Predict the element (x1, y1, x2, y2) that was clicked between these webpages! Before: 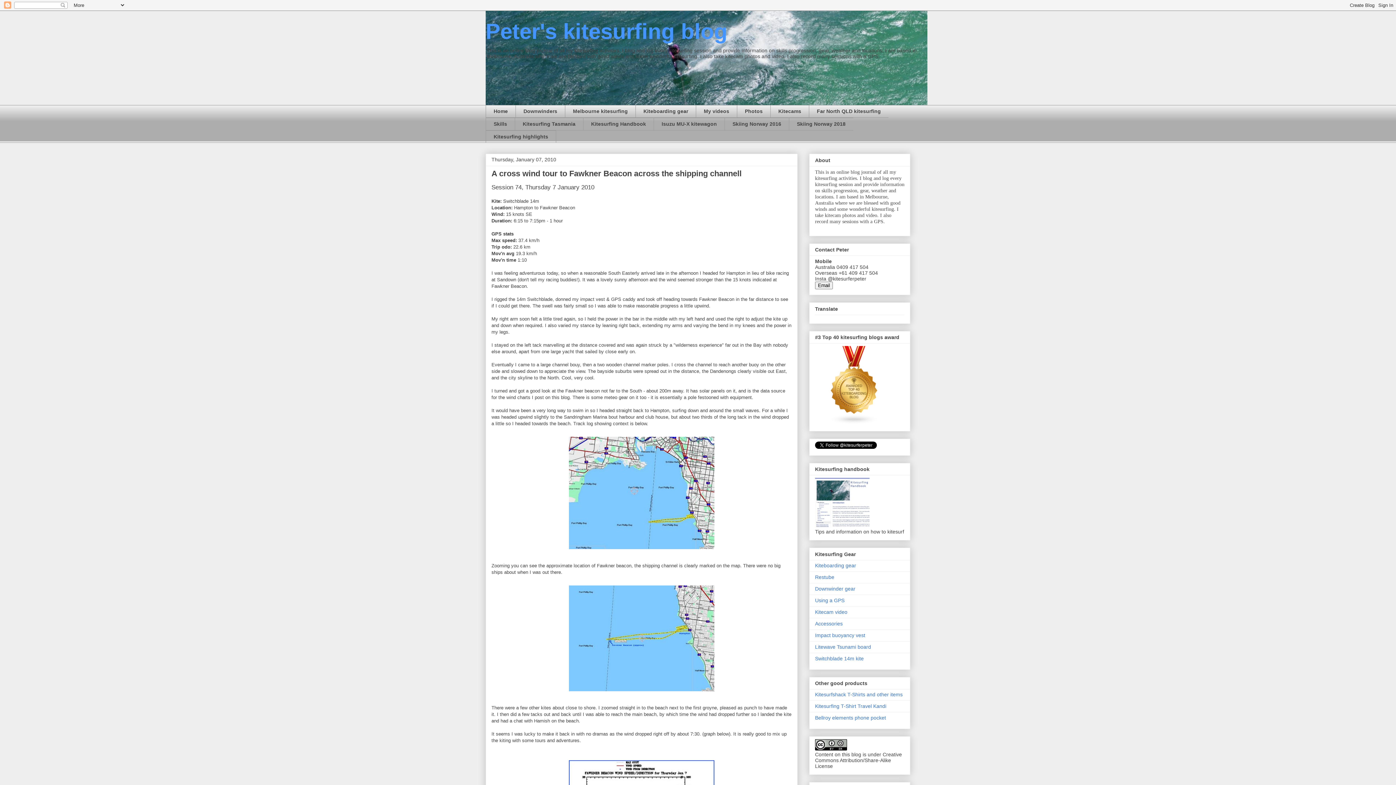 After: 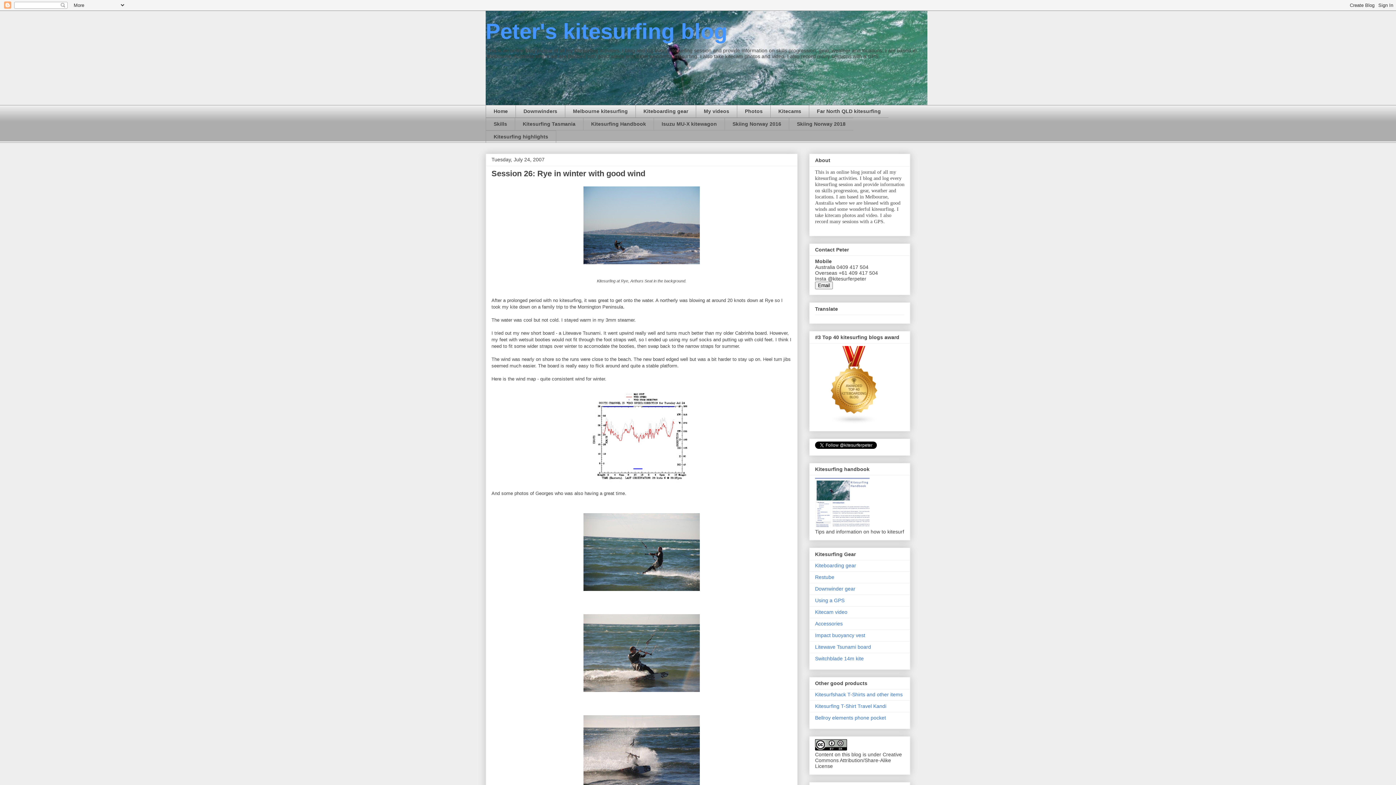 Action: bbox: (815, 644, 871, 650) label: Litewave Tsunami board